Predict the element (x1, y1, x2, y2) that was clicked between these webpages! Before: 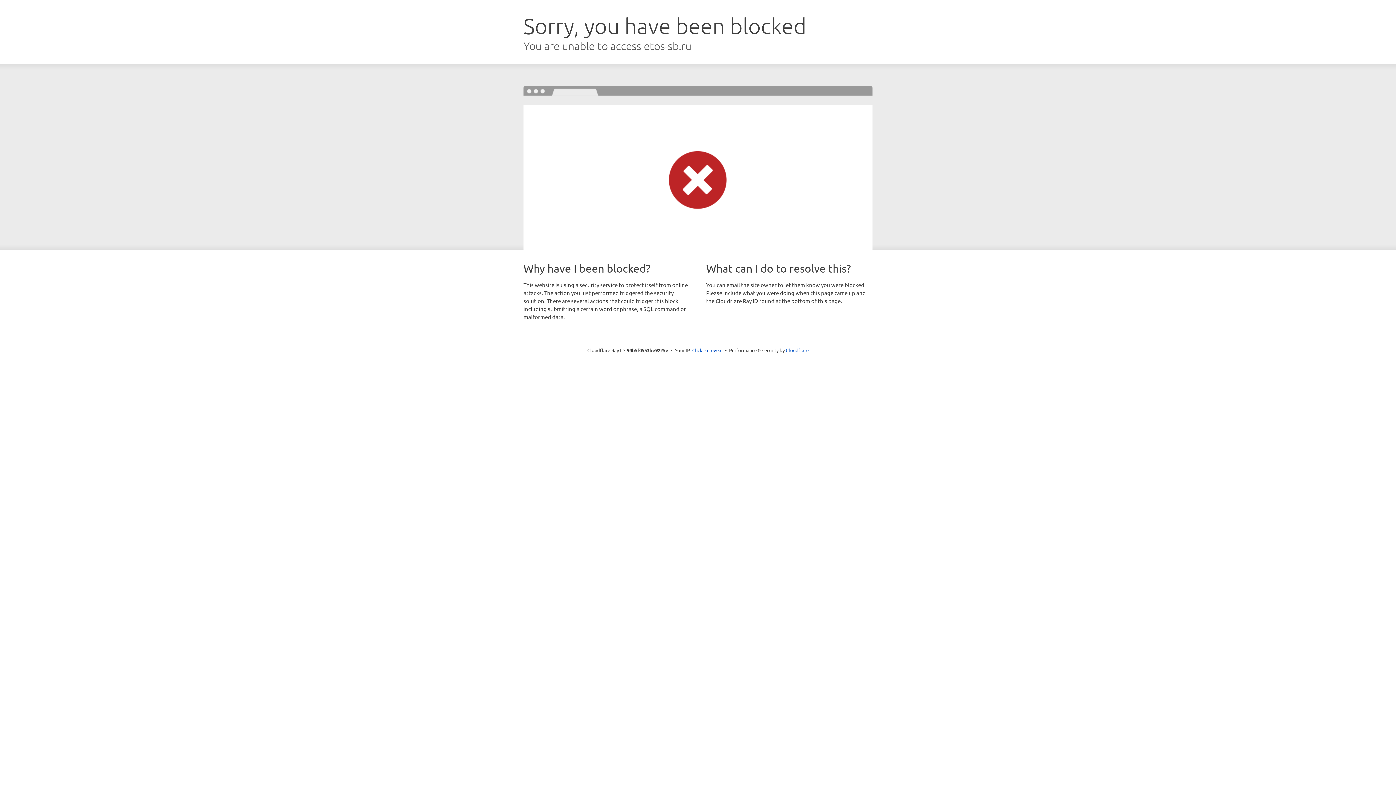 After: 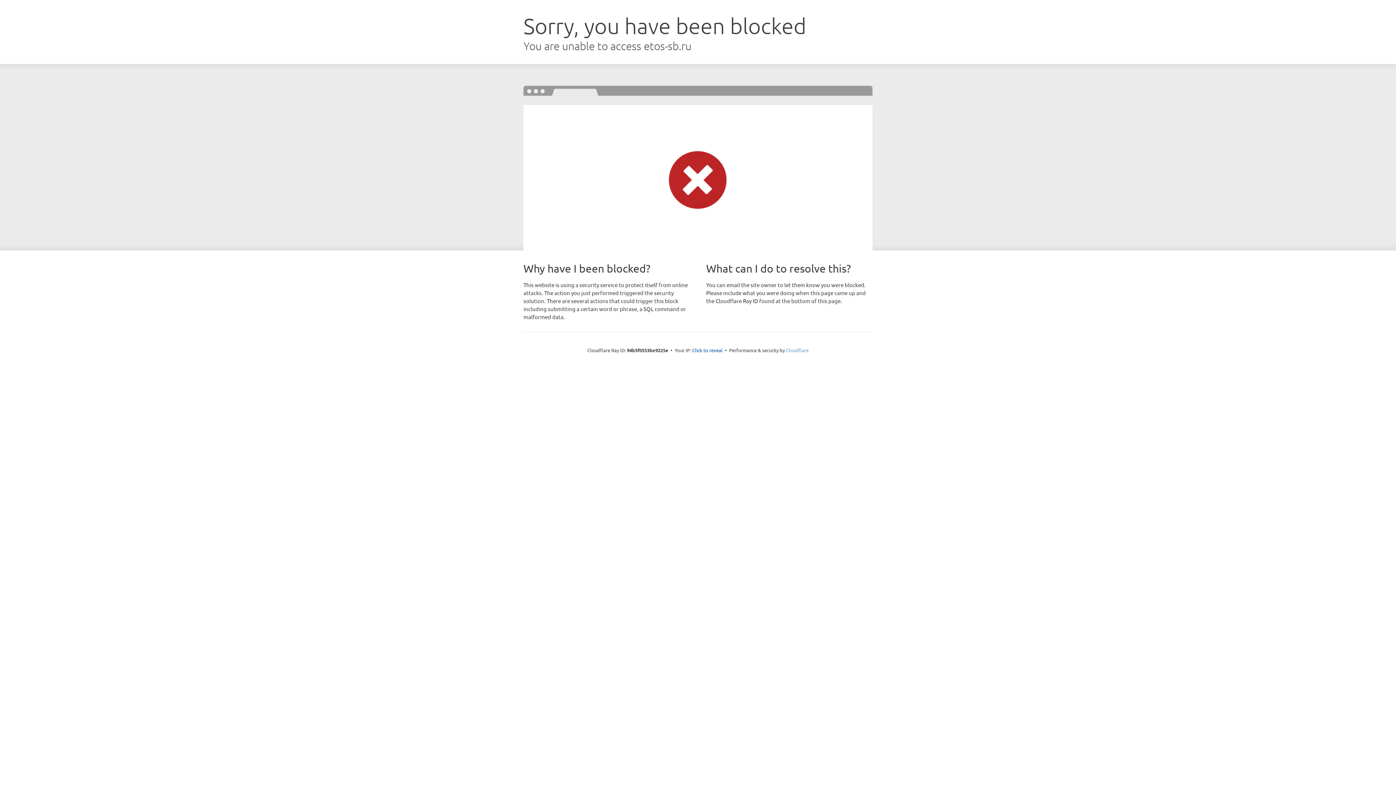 Action: bbox: (786, 347, 808, 353) label: Cloudflare